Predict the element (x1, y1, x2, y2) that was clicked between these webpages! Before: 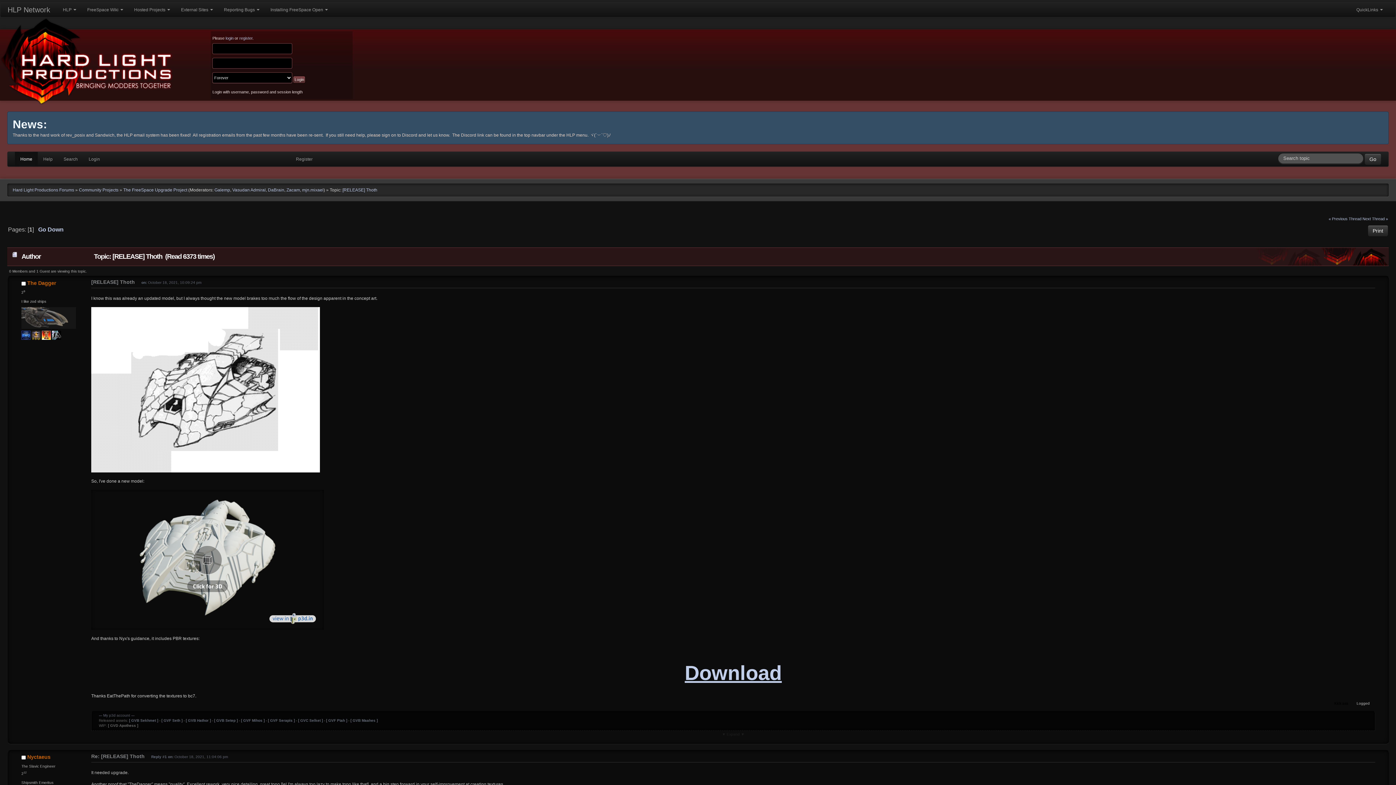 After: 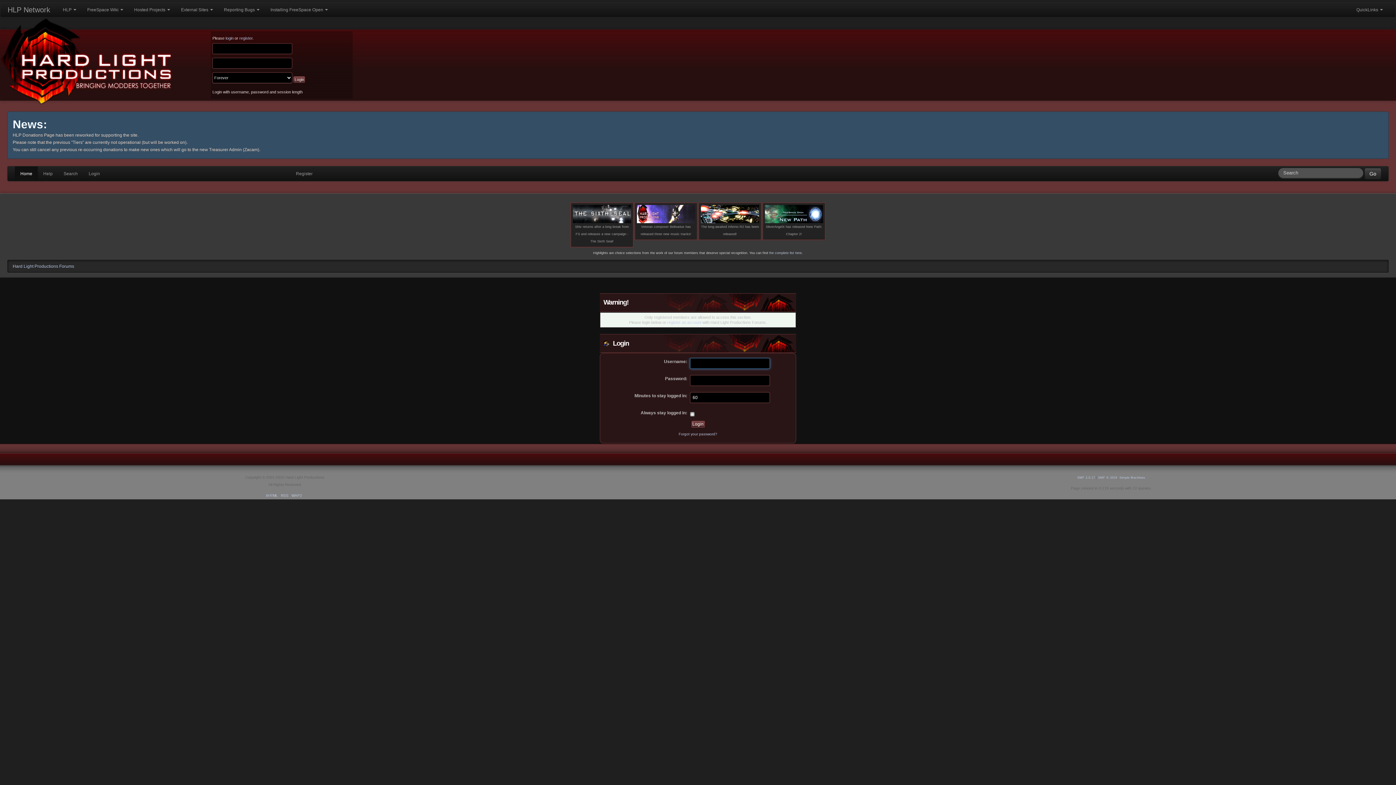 Action: label: mjn.mixael bbox: (302, 187, 323, 192)